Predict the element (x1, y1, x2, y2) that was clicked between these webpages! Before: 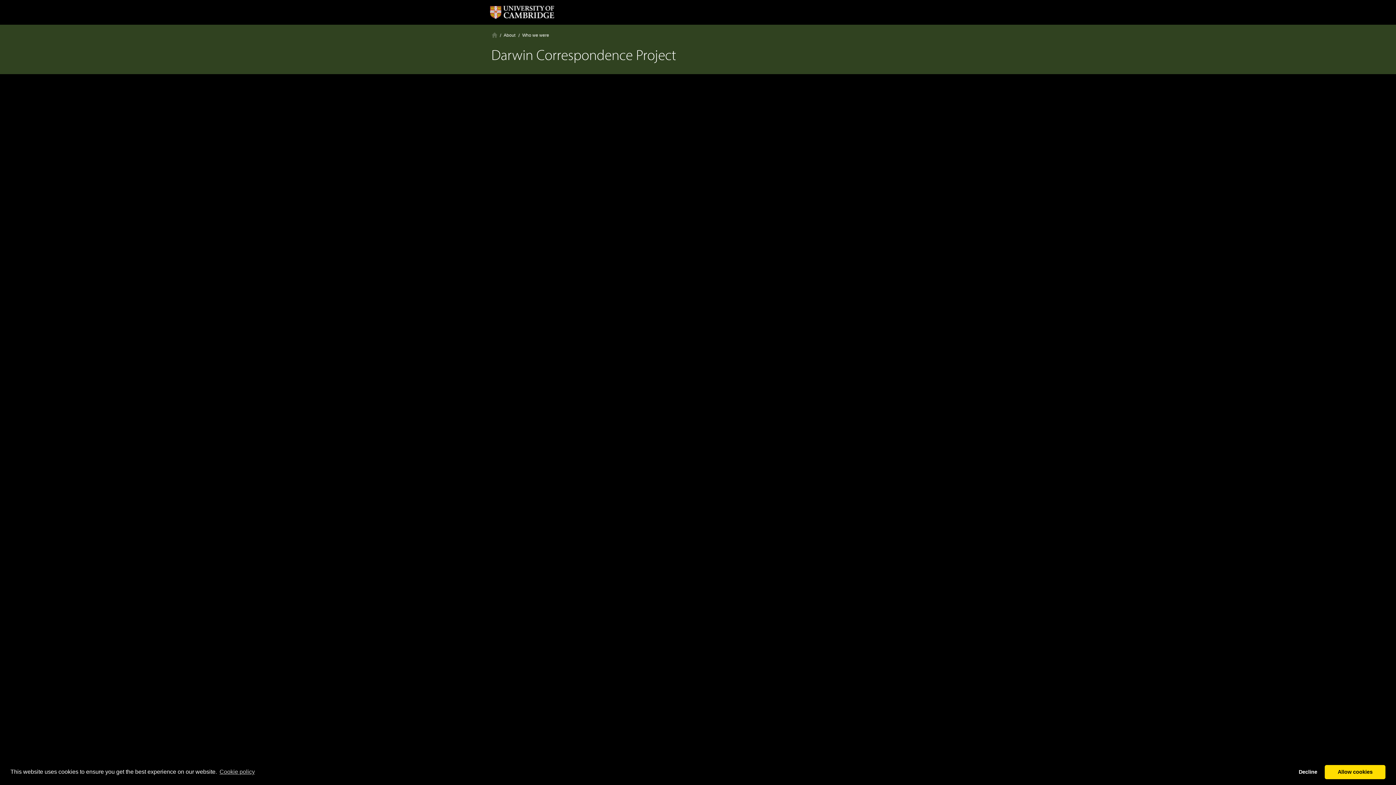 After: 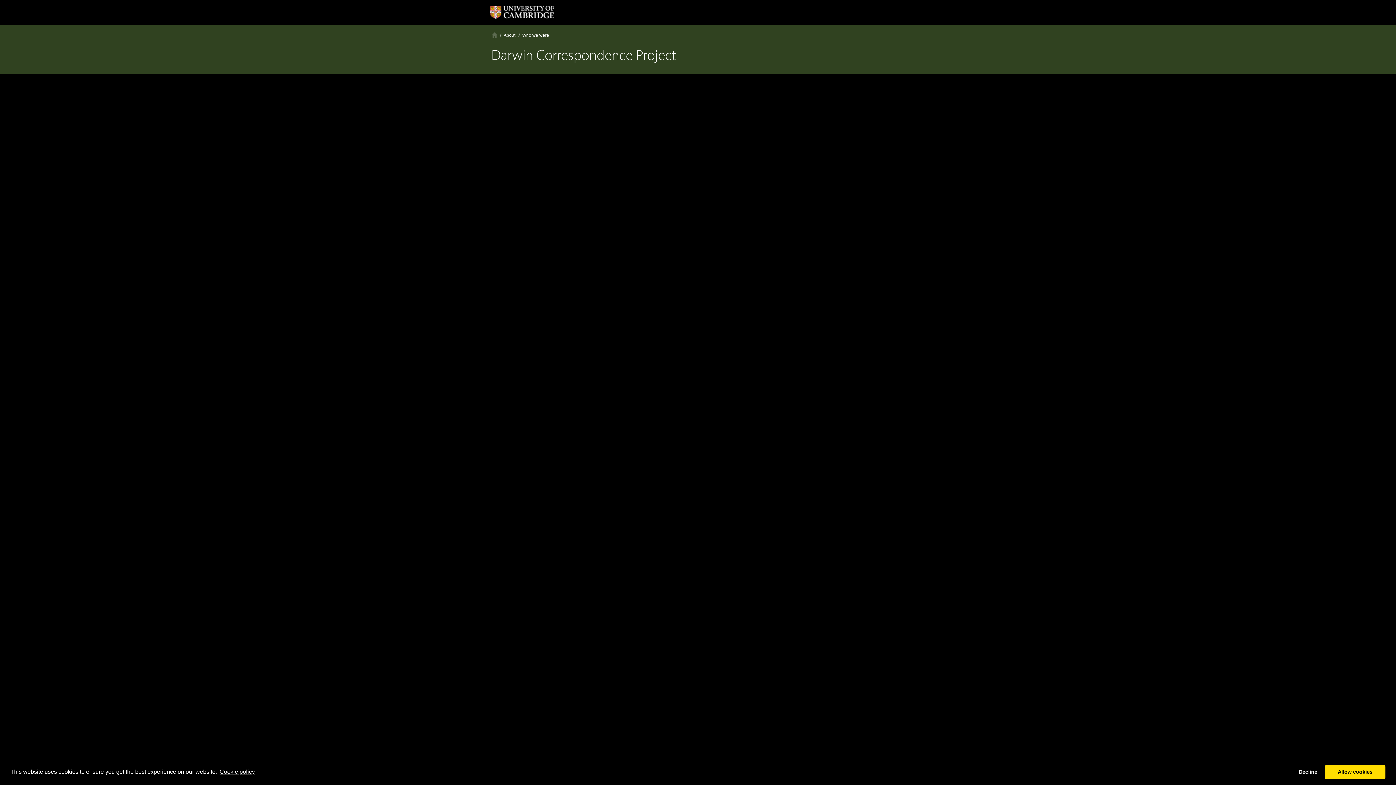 Action: label: learn more about cookies bbox: (218, 766, 256, 777)